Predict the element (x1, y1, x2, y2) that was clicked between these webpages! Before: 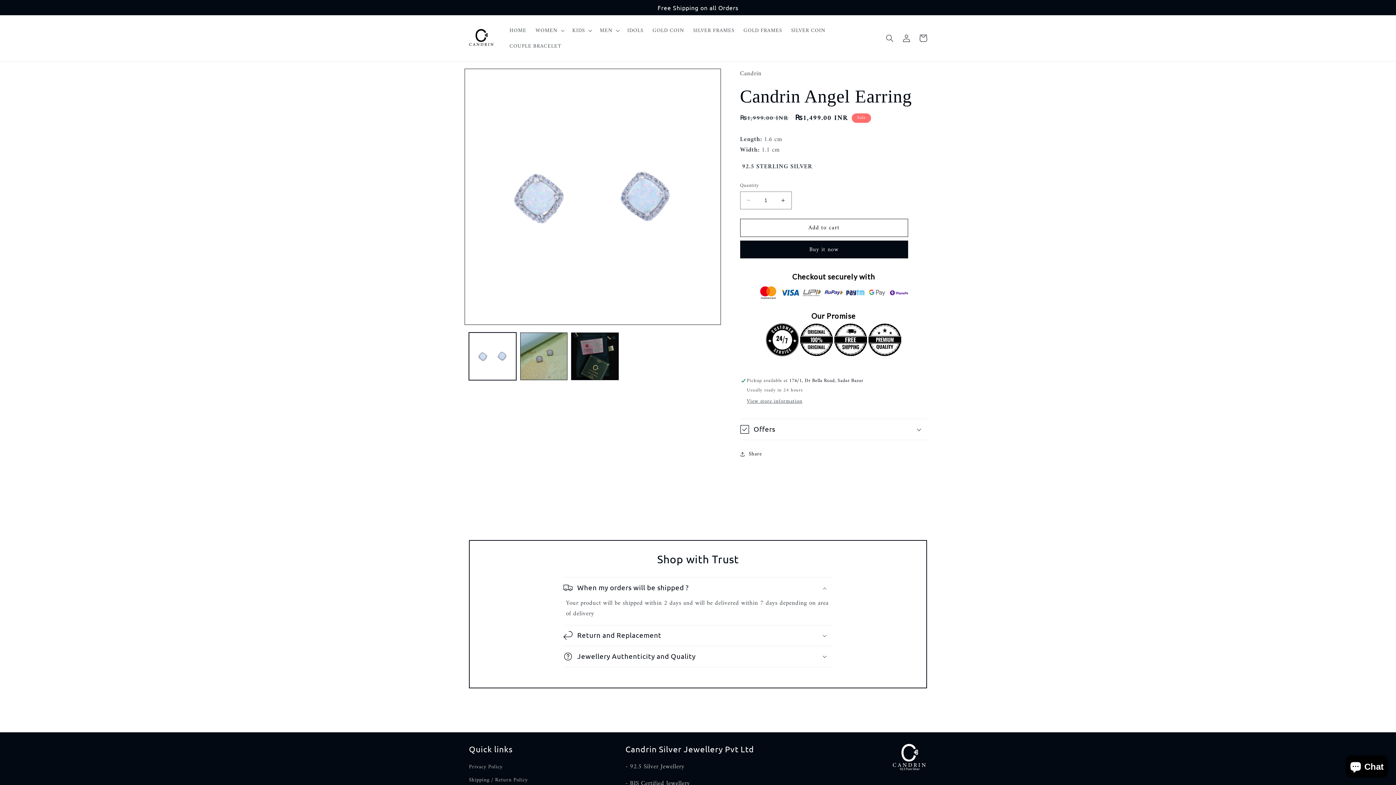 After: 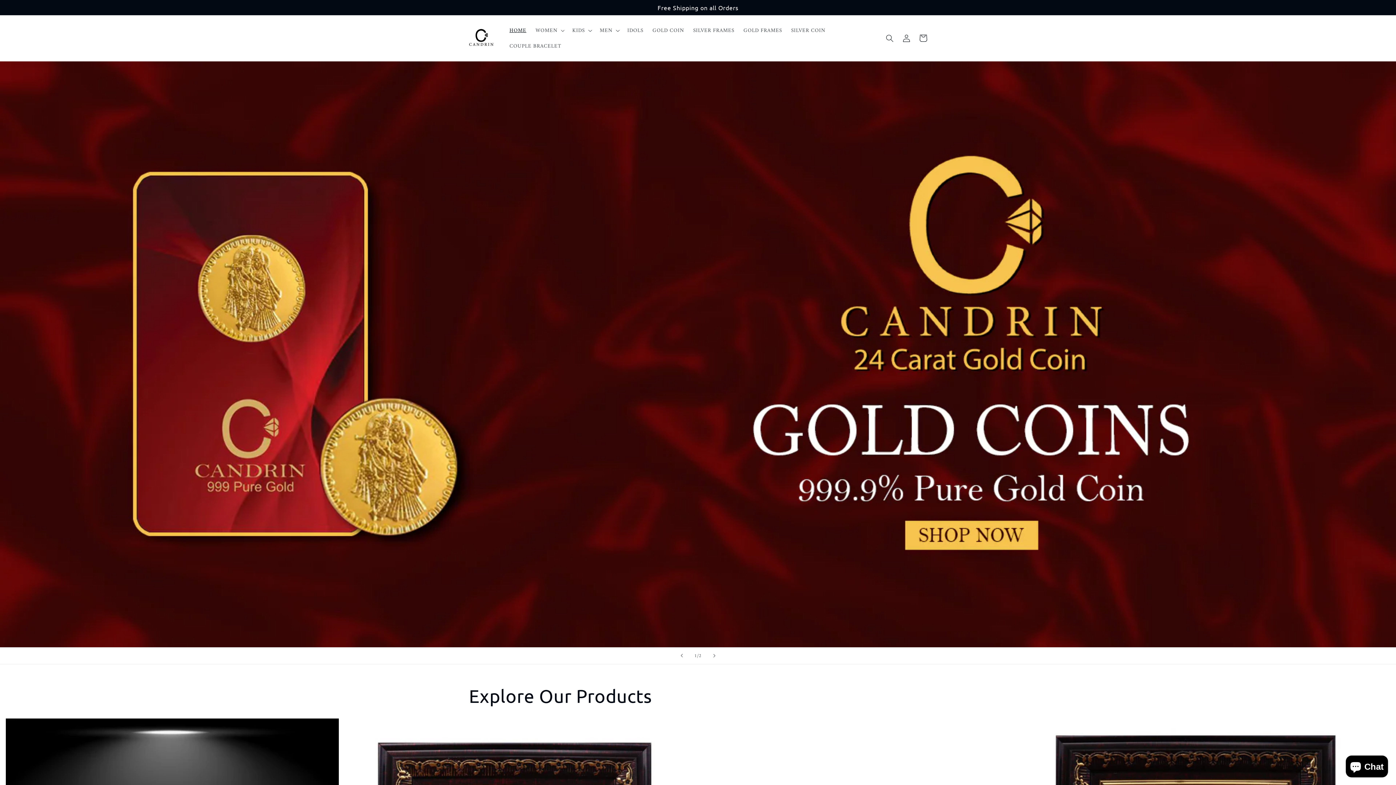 Action: bbox: (505, 22, 531, 38) label: HOME